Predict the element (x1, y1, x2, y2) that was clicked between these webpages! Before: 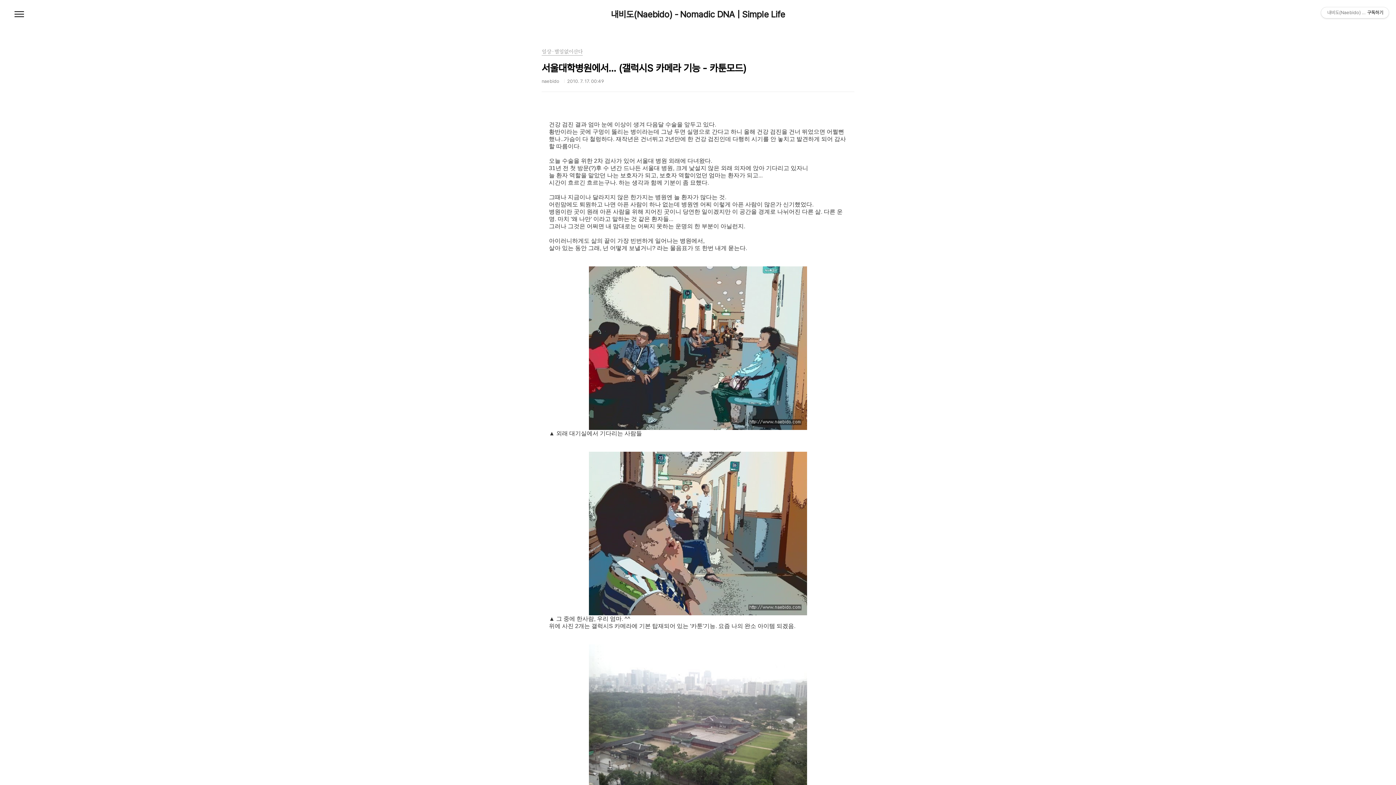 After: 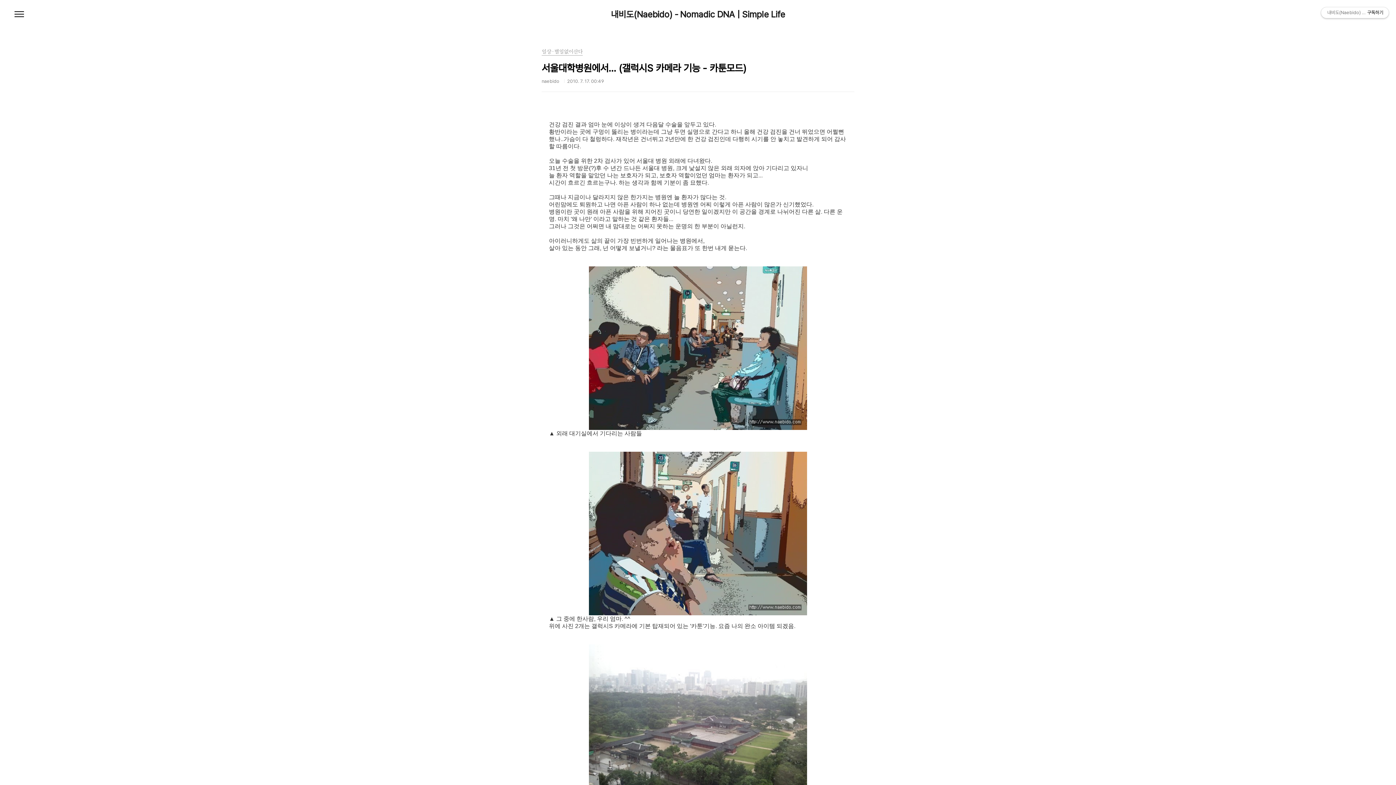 Action: bbox: (1321, 7, 1389, 18) label: 내비도(Naebido) - Nomadic DNA | Simple Life구독하기